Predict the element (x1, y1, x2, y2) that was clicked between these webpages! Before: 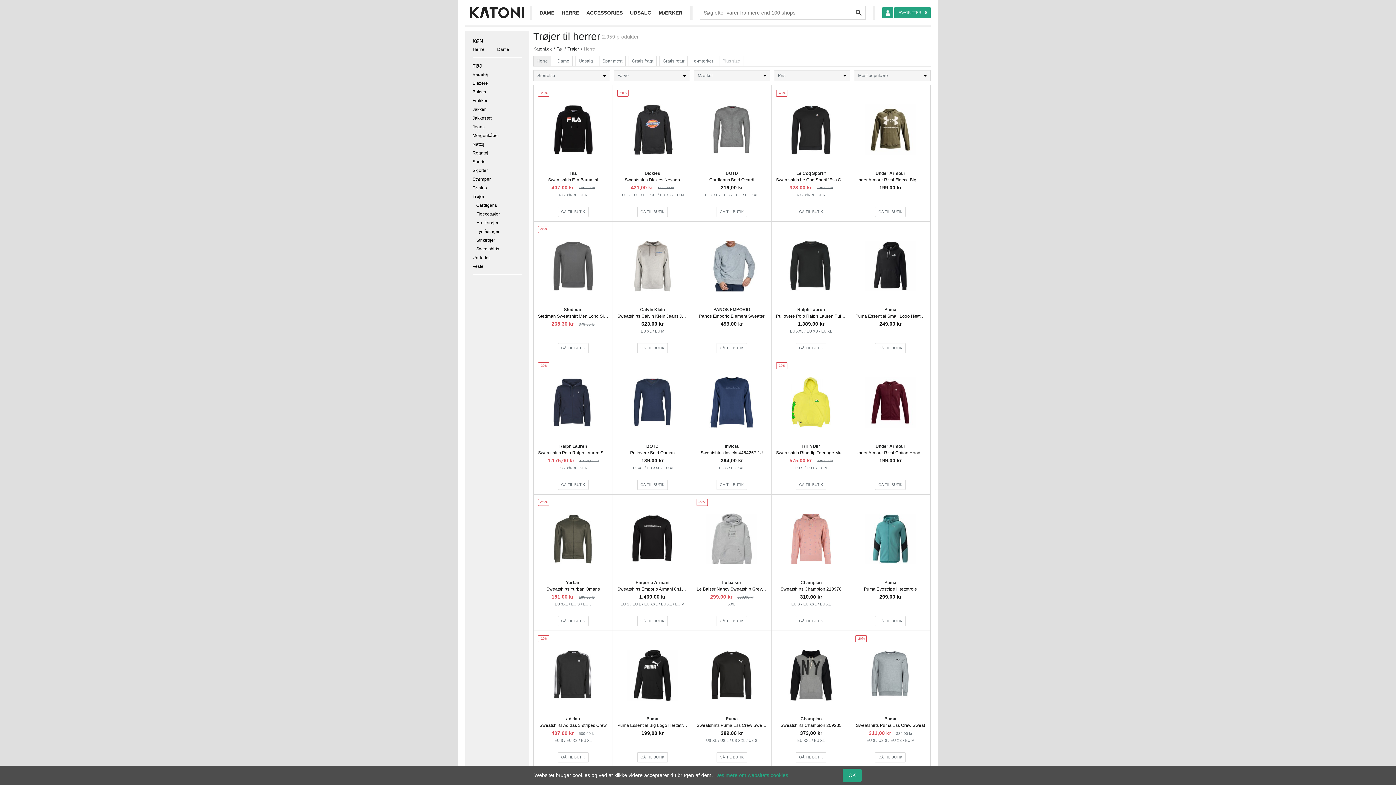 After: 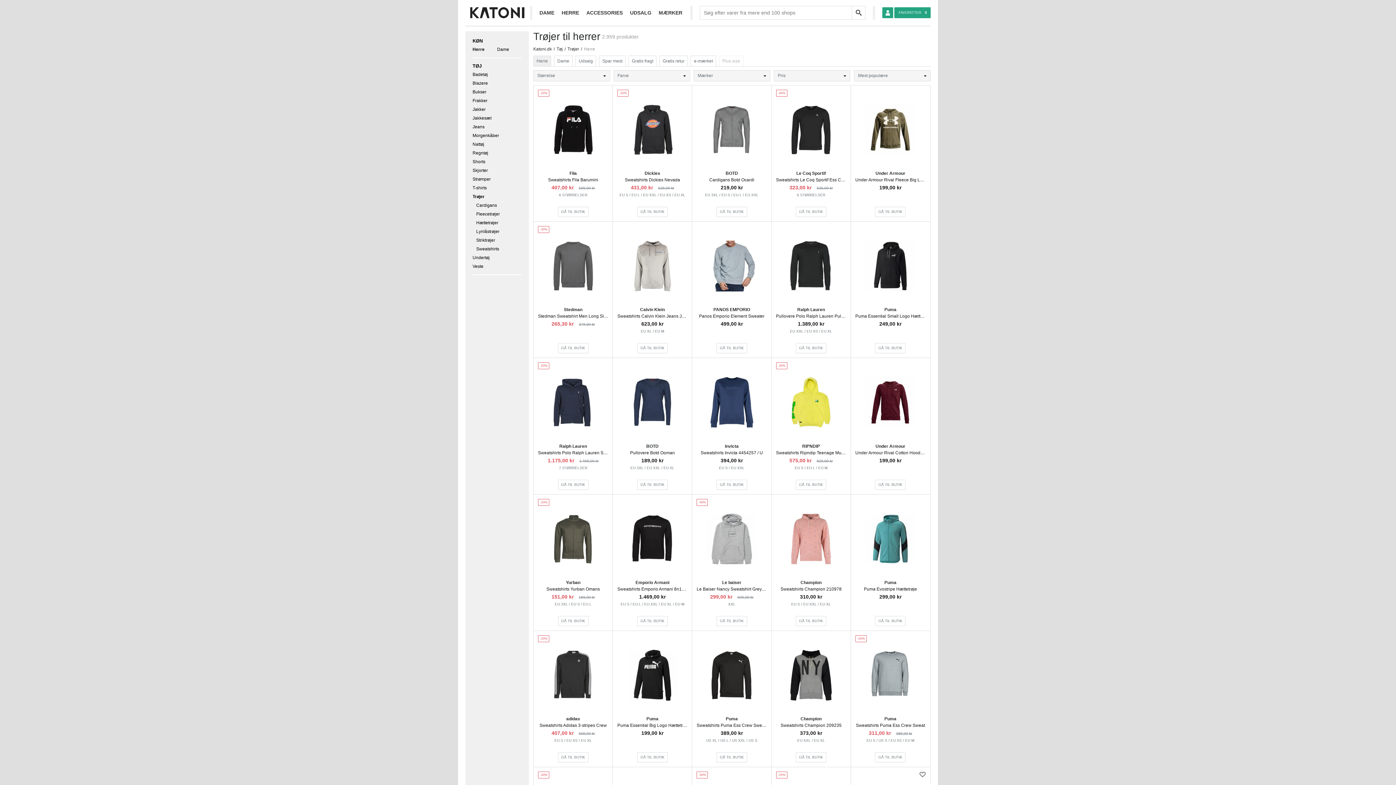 Action: bbox: (842, 769, 861, 782) label: OK